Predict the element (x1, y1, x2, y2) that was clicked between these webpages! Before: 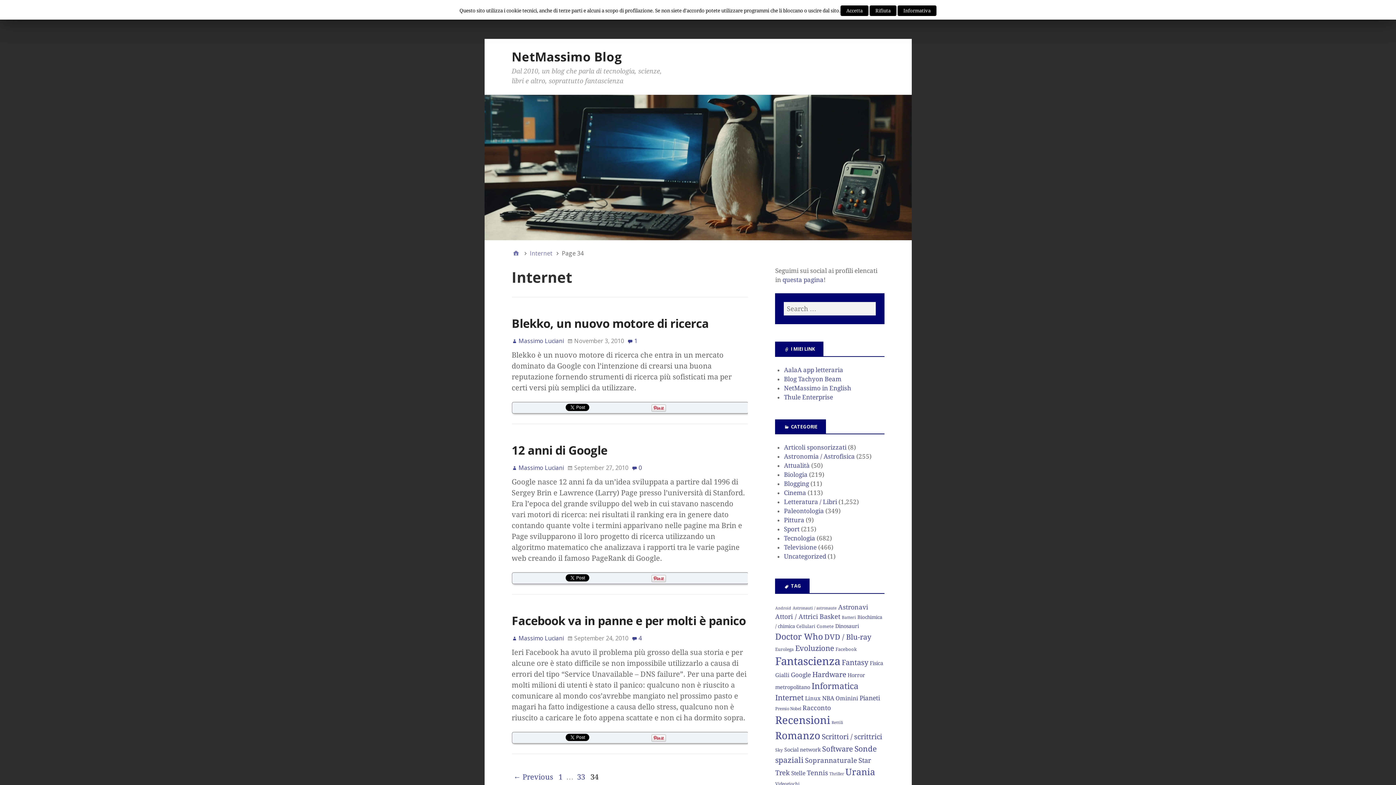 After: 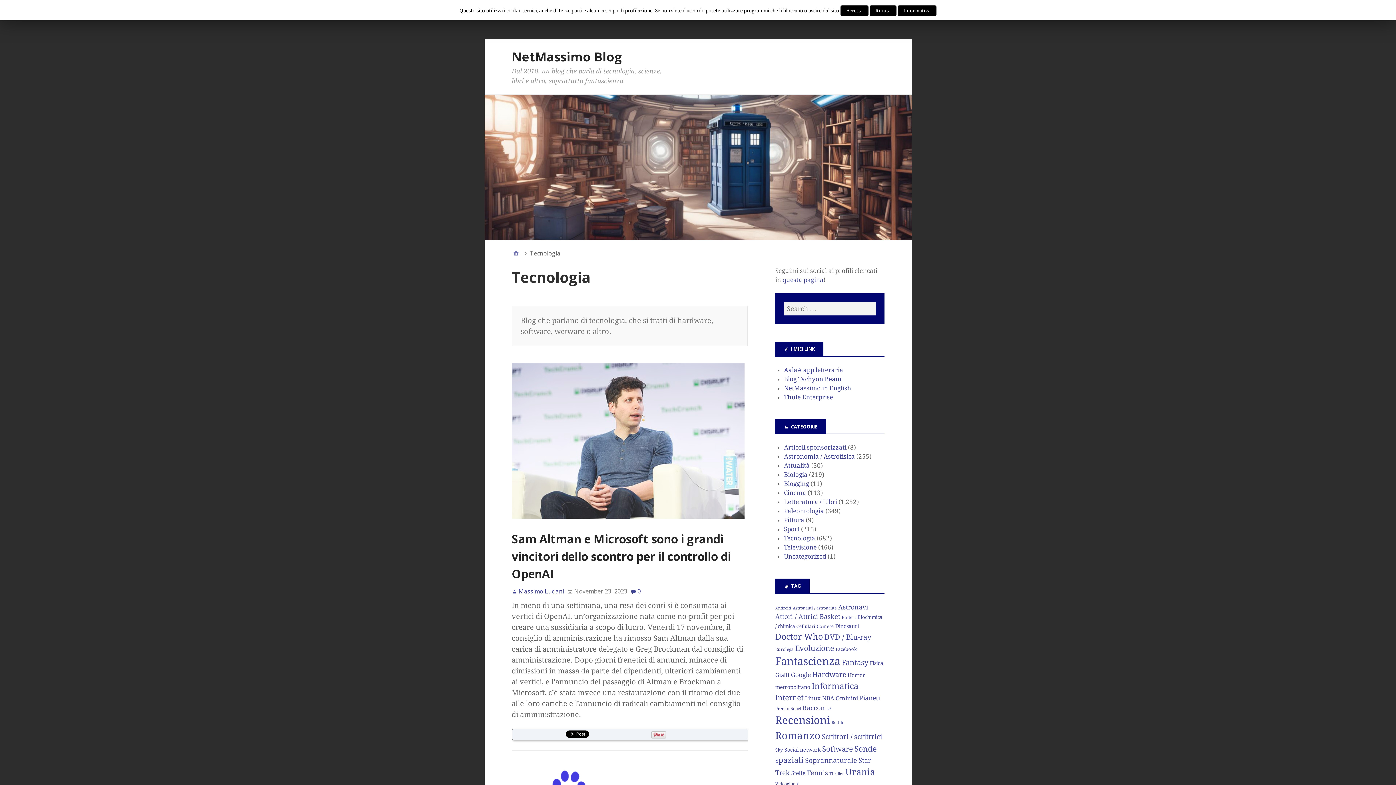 Action: bbox: (784, 535, 815, 542) label: Tecnologia